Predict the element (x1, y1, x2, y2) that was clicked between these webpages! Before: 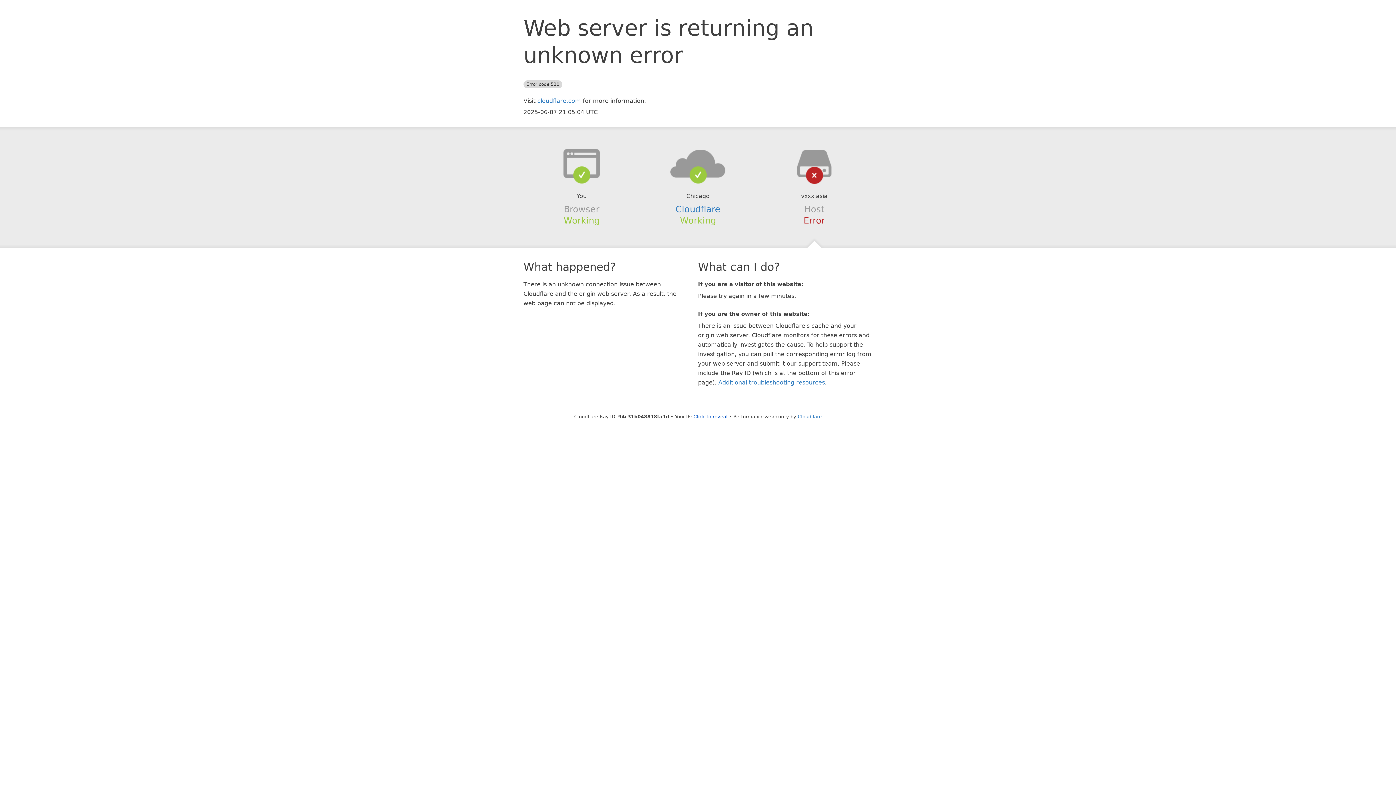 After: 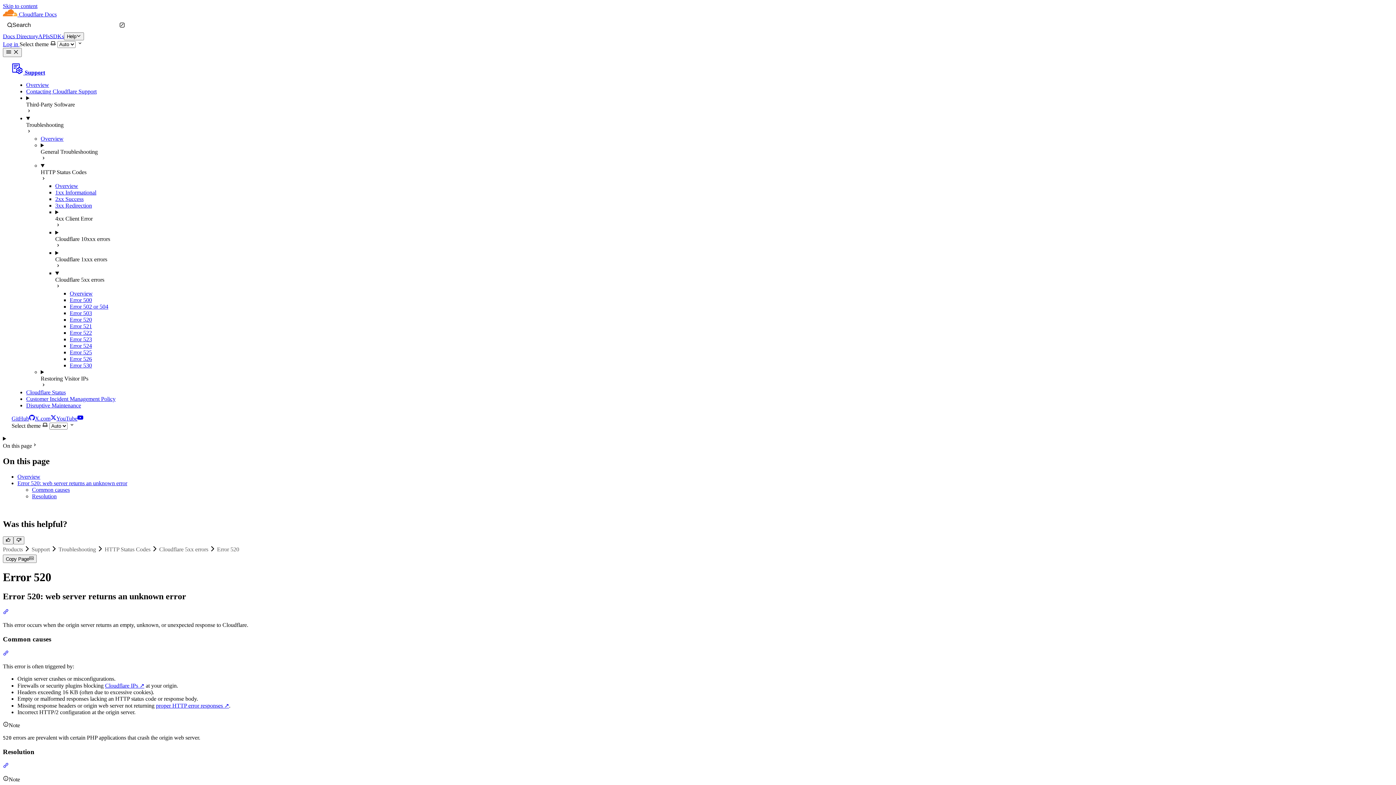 Action: label: Additional troubleshooting resources bbox: (718, 379, 825, 386)